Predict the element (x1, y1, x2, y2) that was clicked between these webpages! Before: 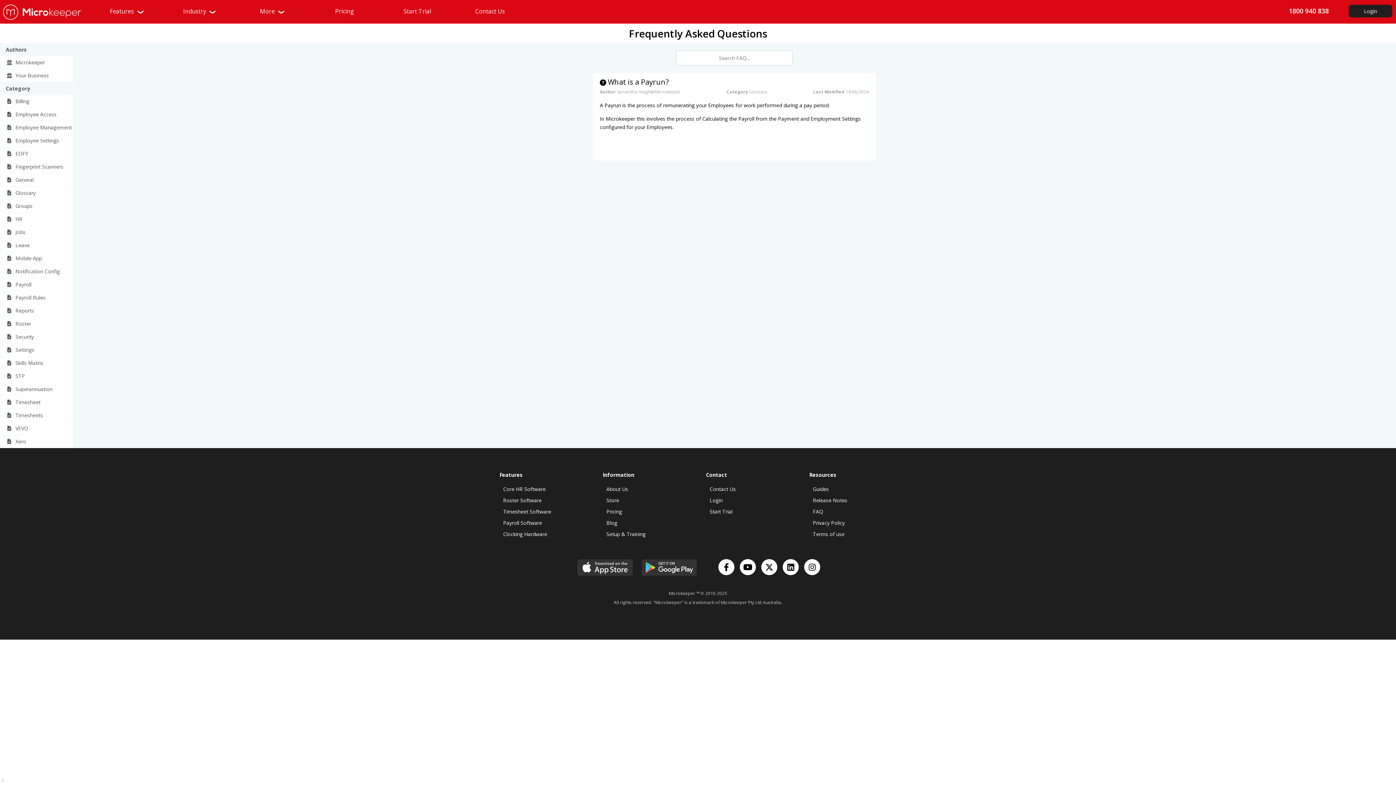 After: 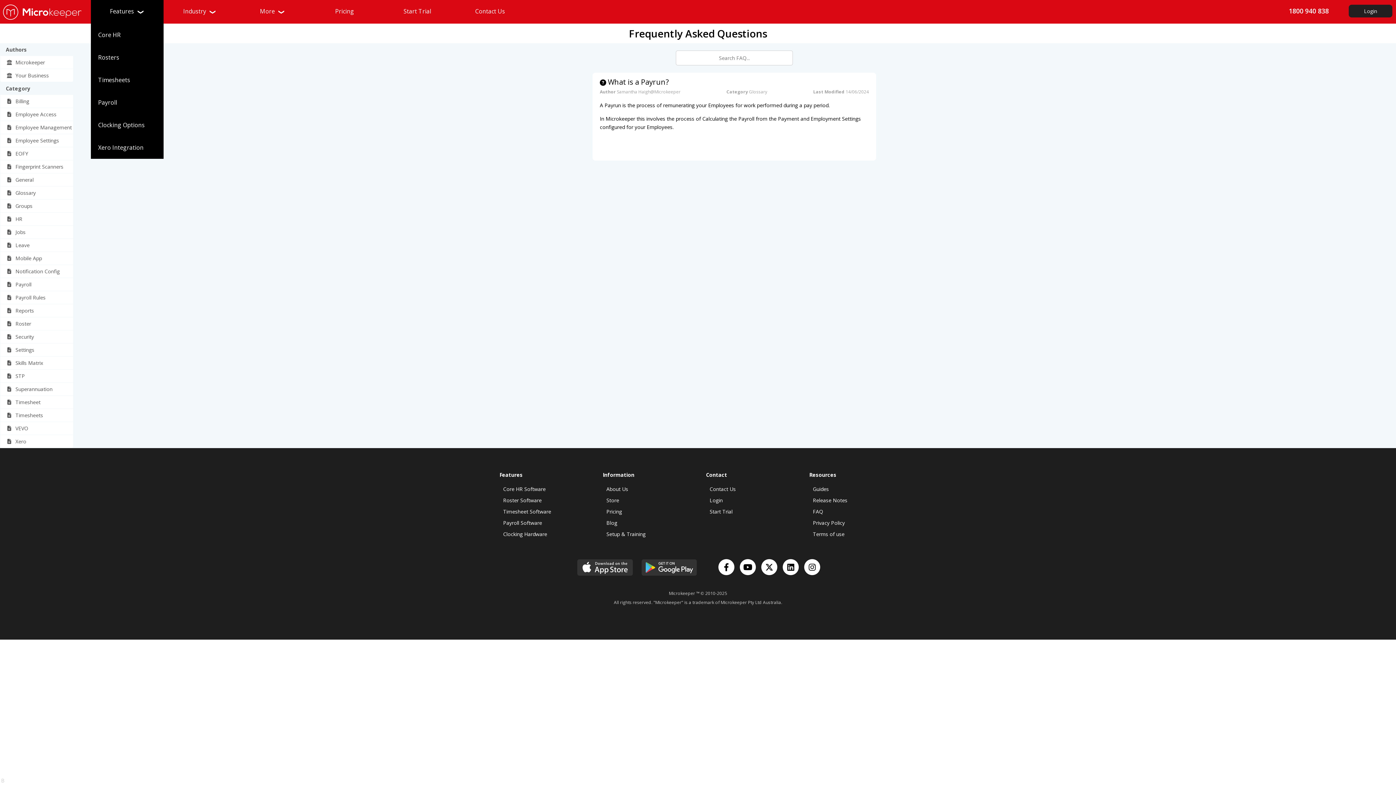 Action: bbox: (110, 7, 144, 15) label: Features 